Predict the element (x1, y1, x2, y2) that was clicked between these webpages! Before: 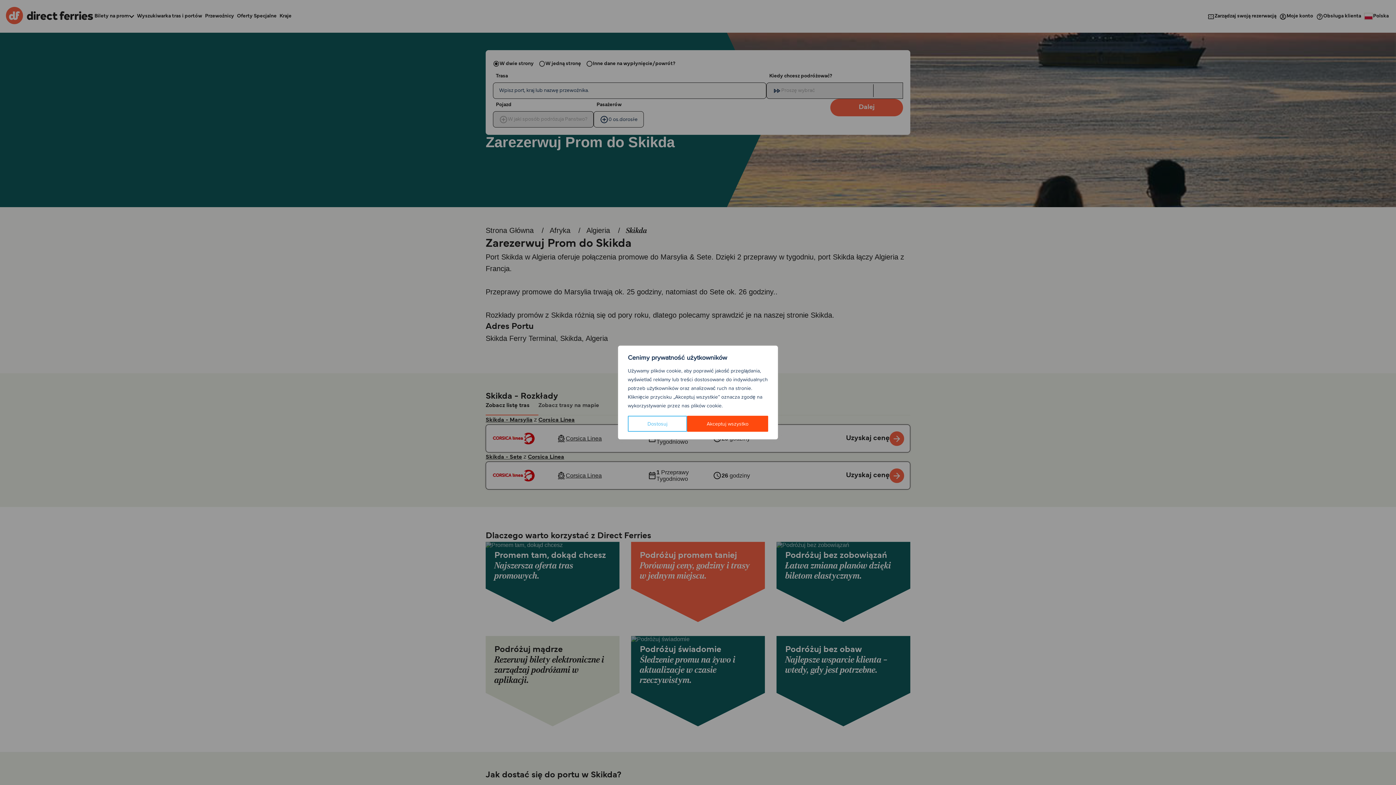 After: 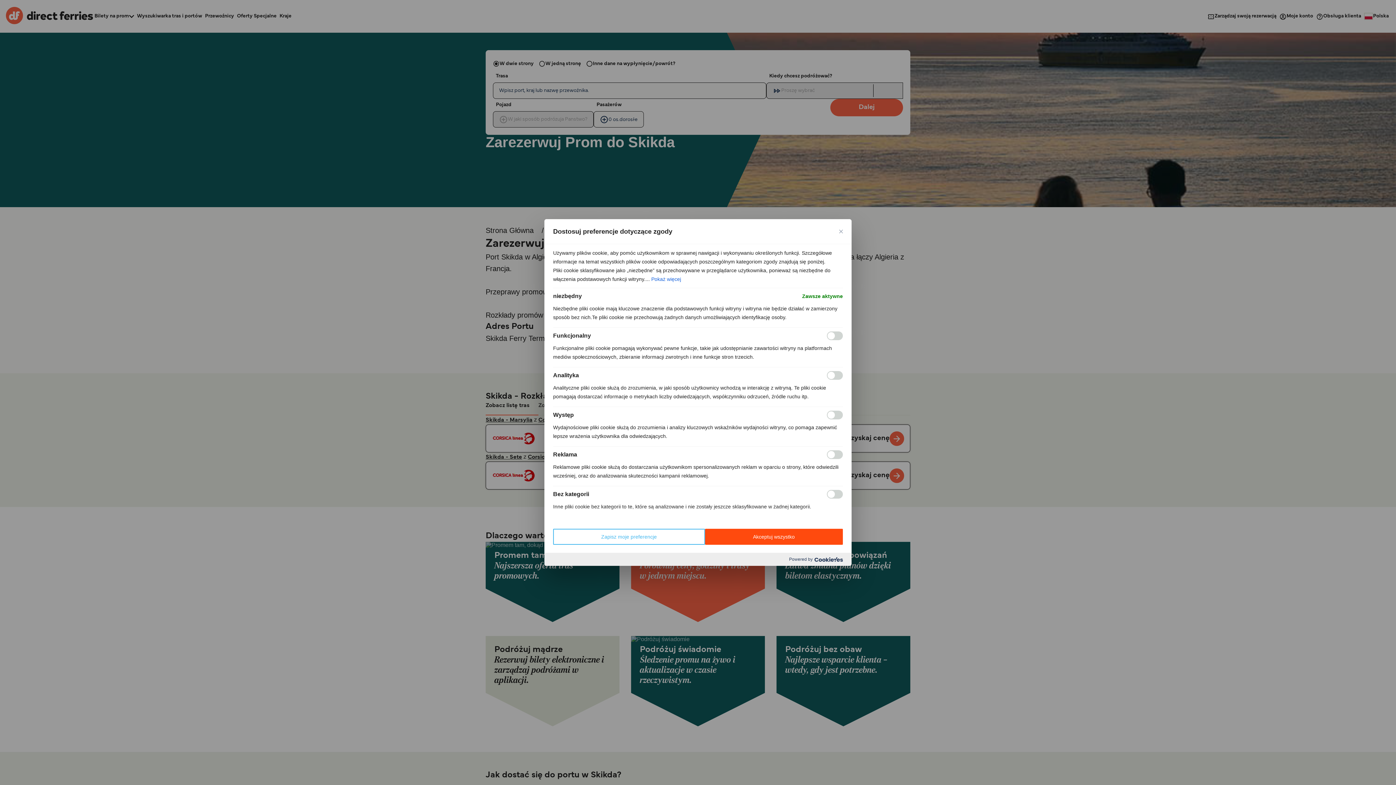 Action: label: Dostosuj bbox: (628, 416, 687, 432)